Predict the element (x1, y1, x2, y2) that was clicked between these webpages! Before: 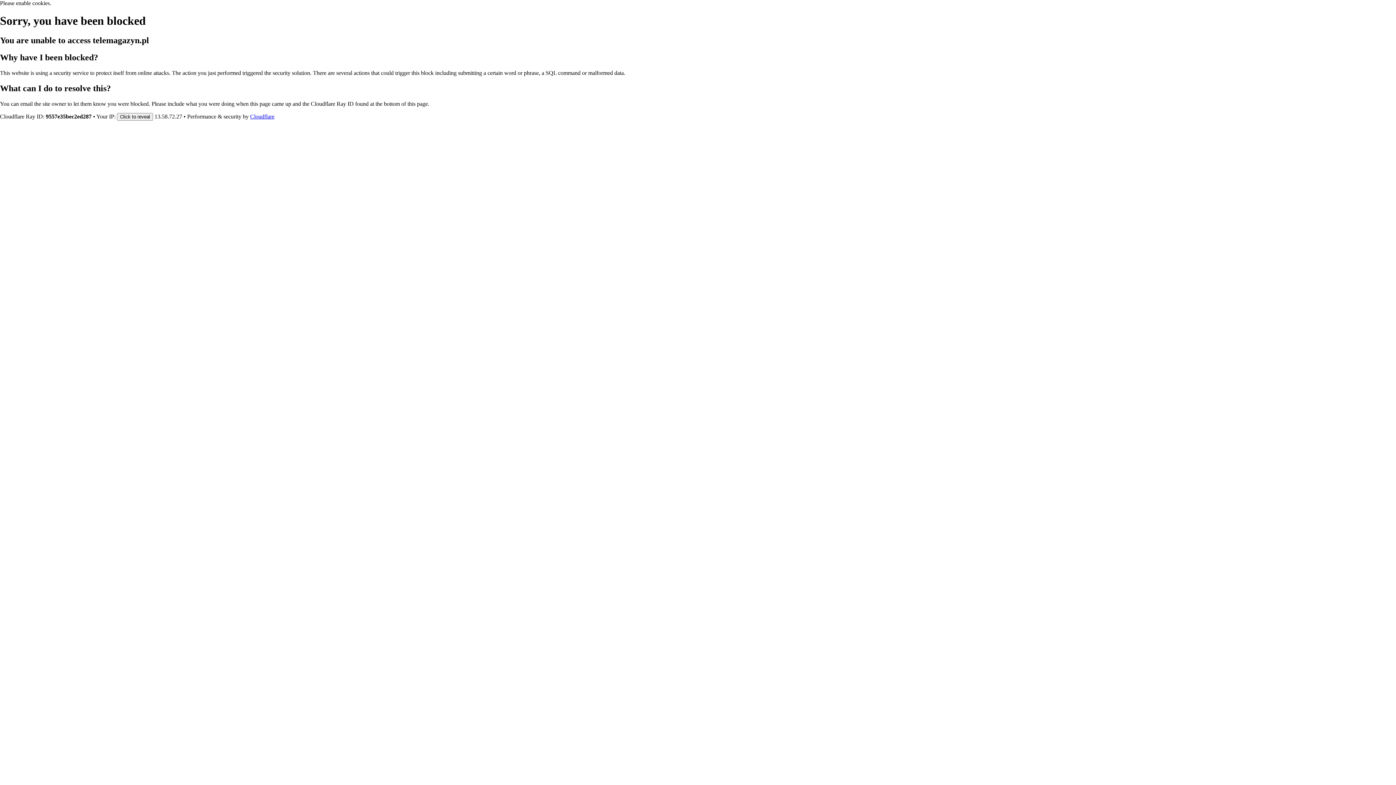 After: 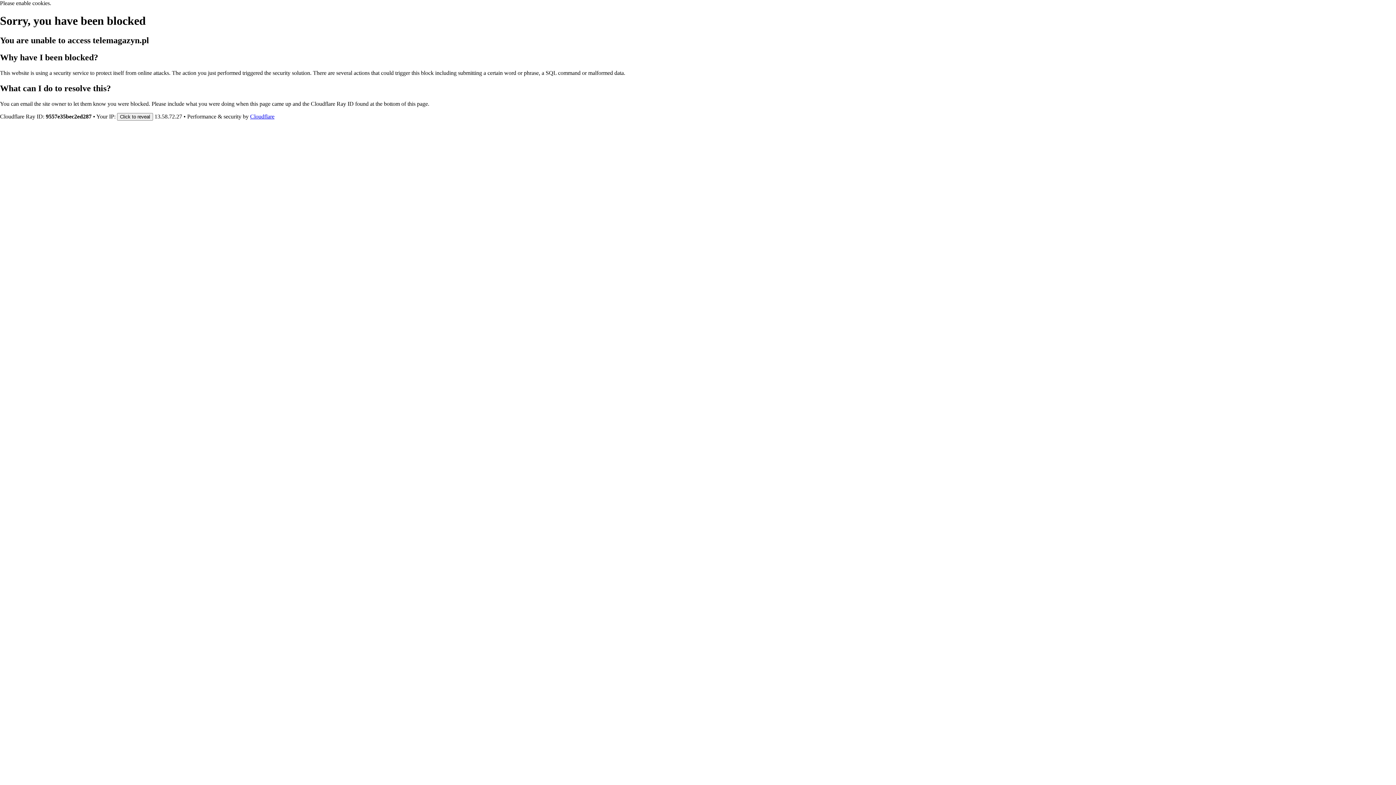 Action: label: Cloudflare bbox: (250, 113, 274, 119)